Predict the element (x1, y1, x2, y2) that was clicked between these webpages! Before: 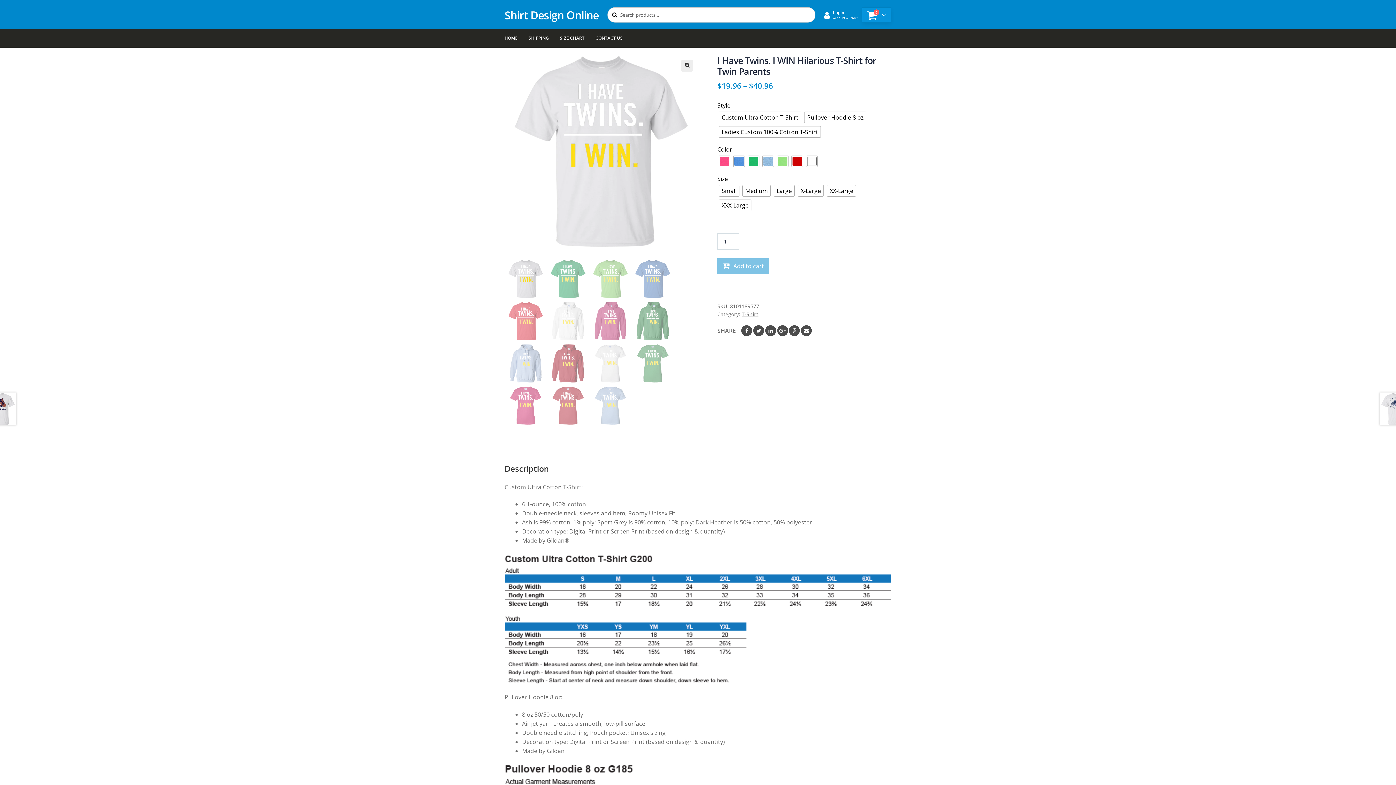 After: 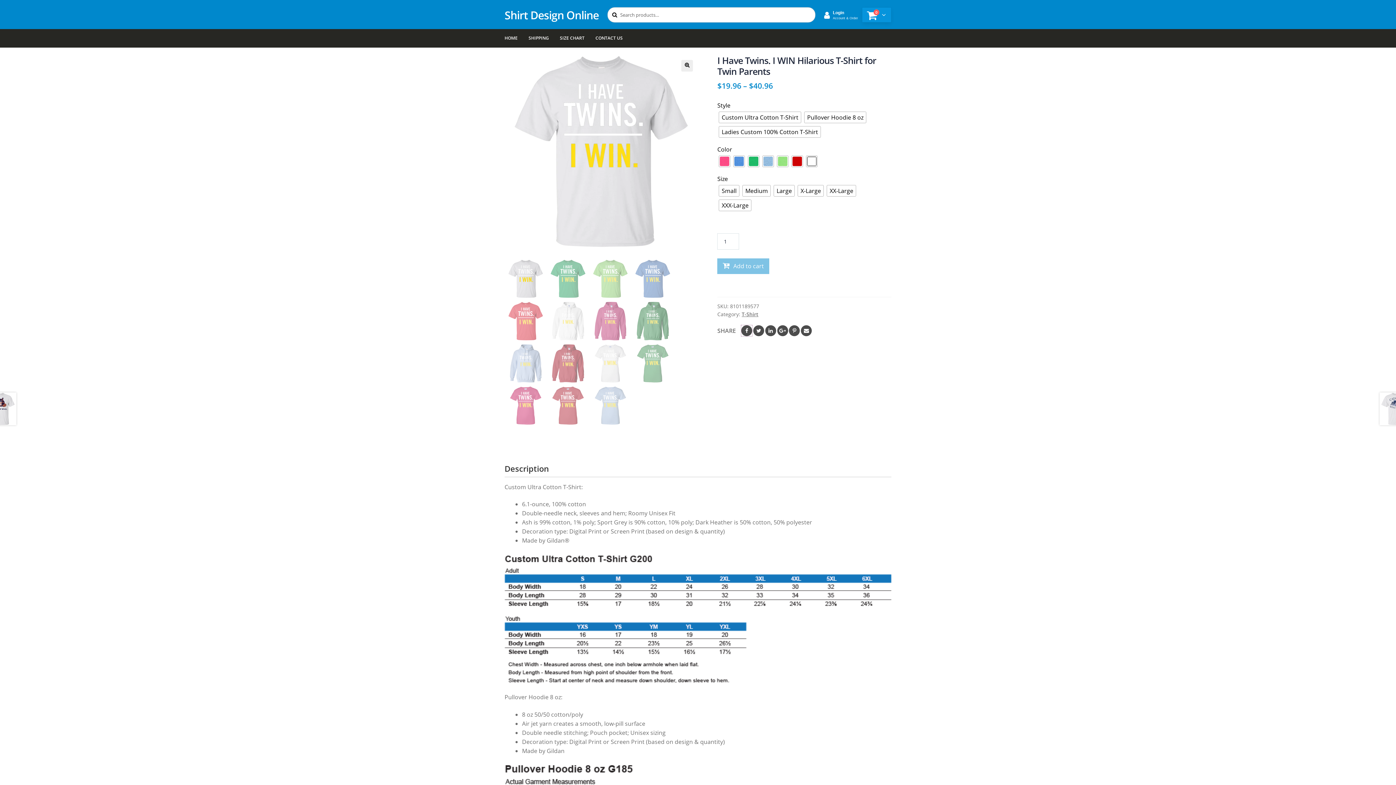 Action: bbox: (741, 325, 752, 336) label: Facebook